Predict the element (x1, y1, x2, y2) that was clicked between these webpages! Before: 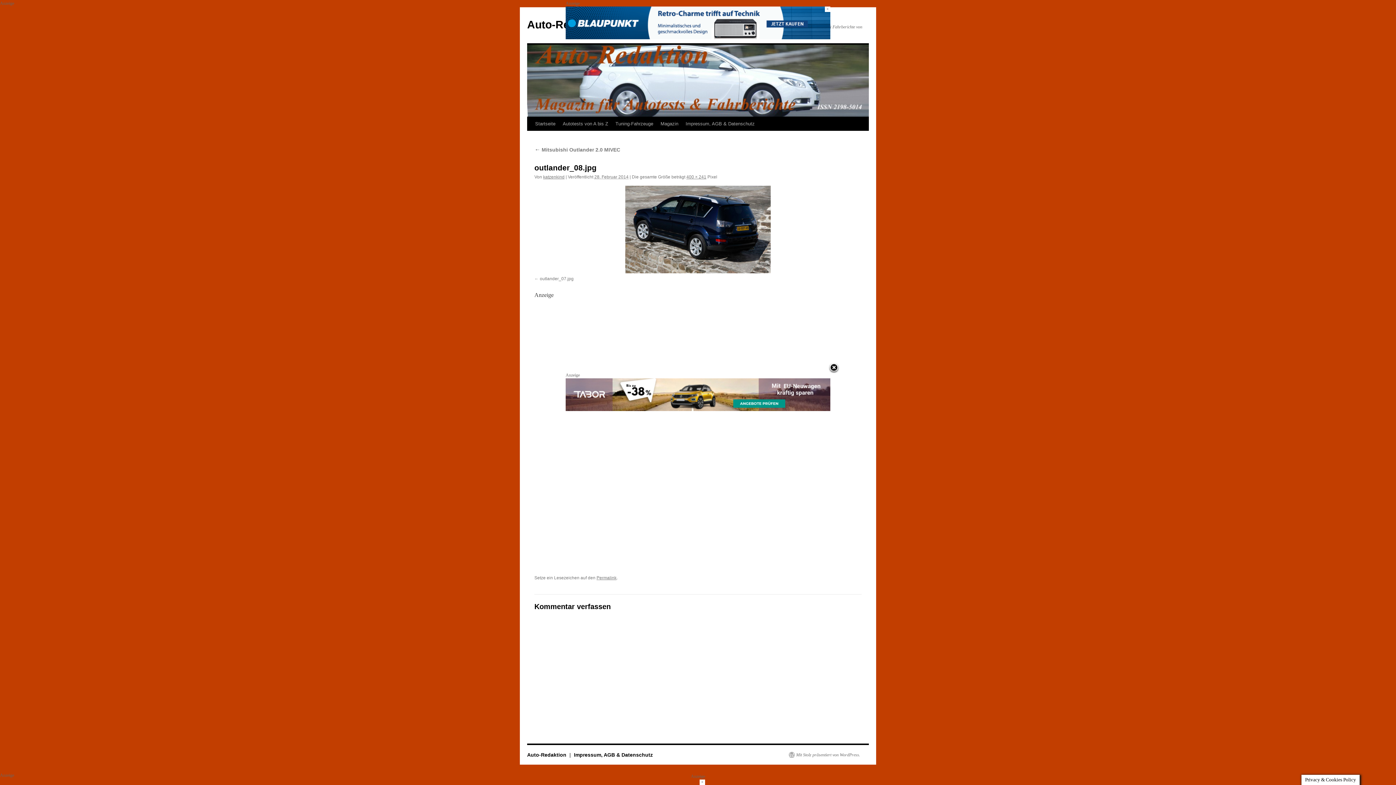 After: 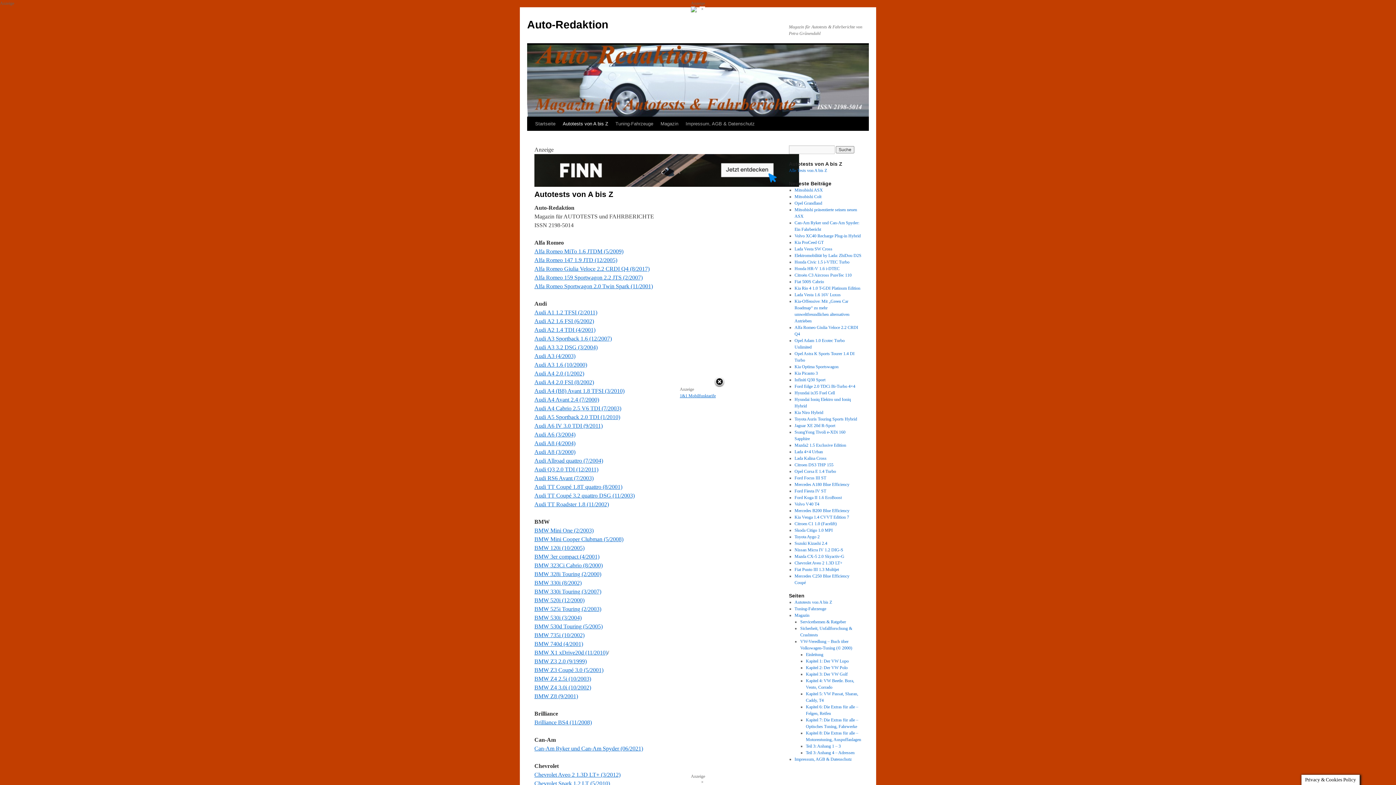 Action: label: Autotests von A bis Z bbox: (559, 117, 612, 130)